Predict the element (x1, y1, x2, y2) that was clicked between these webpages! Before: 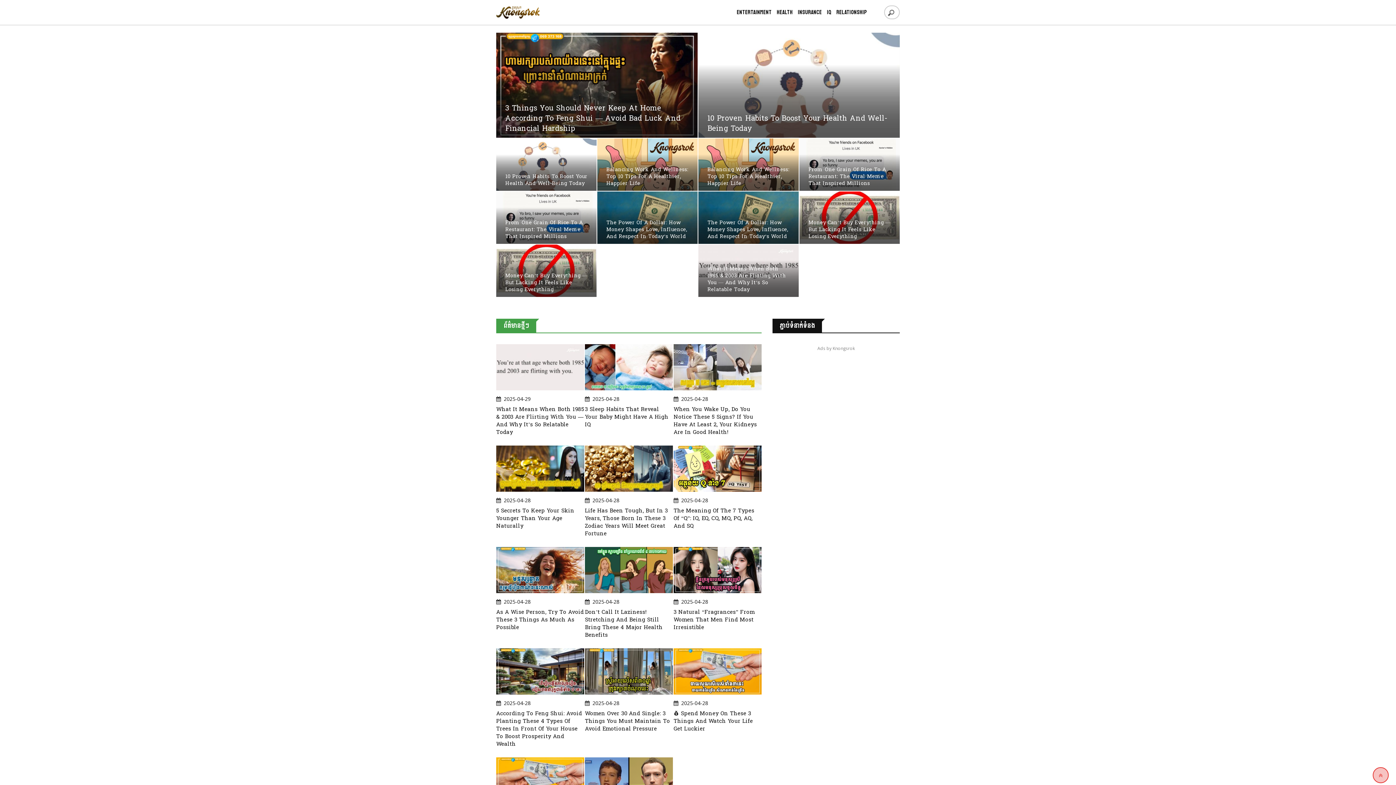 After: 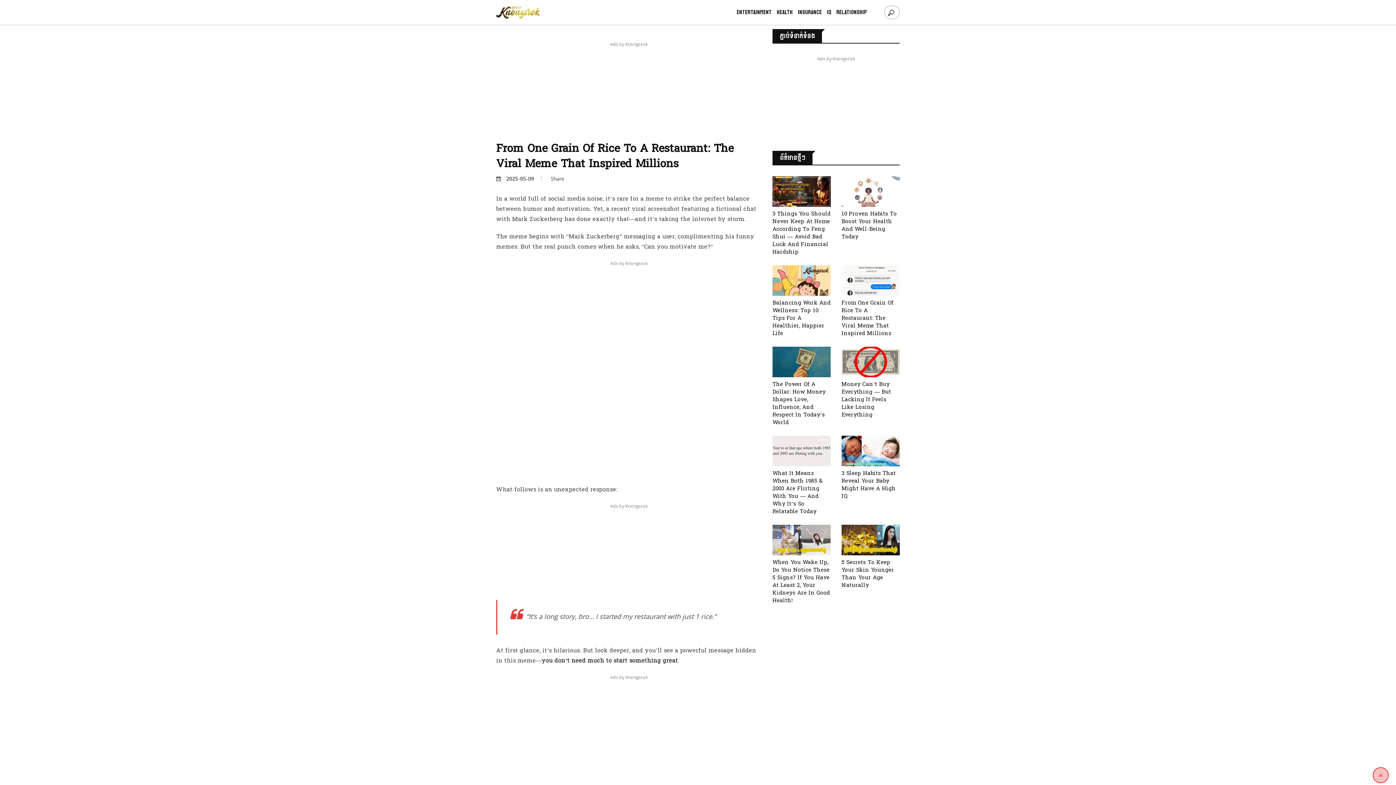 Action: label: From One Grain Of Rice To A Restaurant: The Viral Meme That Inspired Millions bbox: (808, 166, 886, 187)